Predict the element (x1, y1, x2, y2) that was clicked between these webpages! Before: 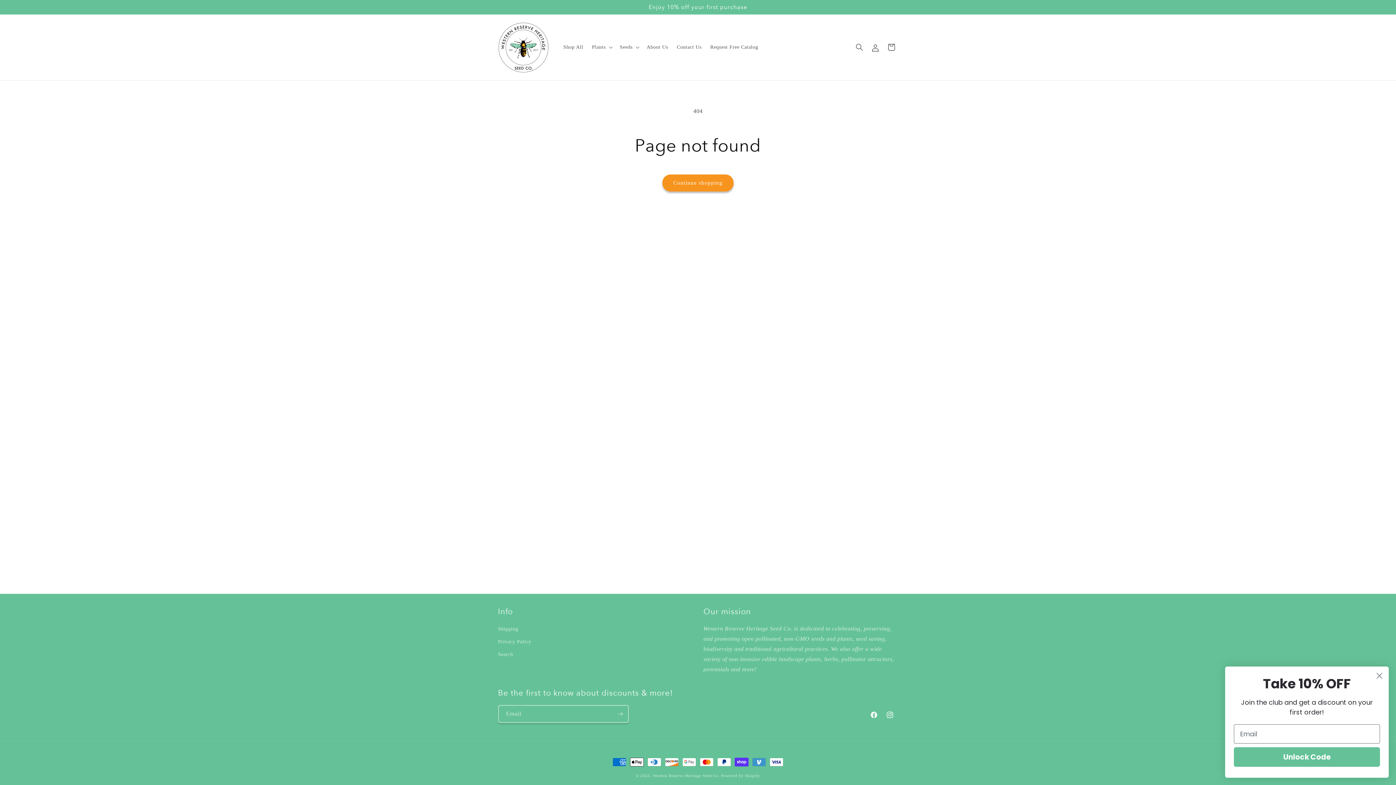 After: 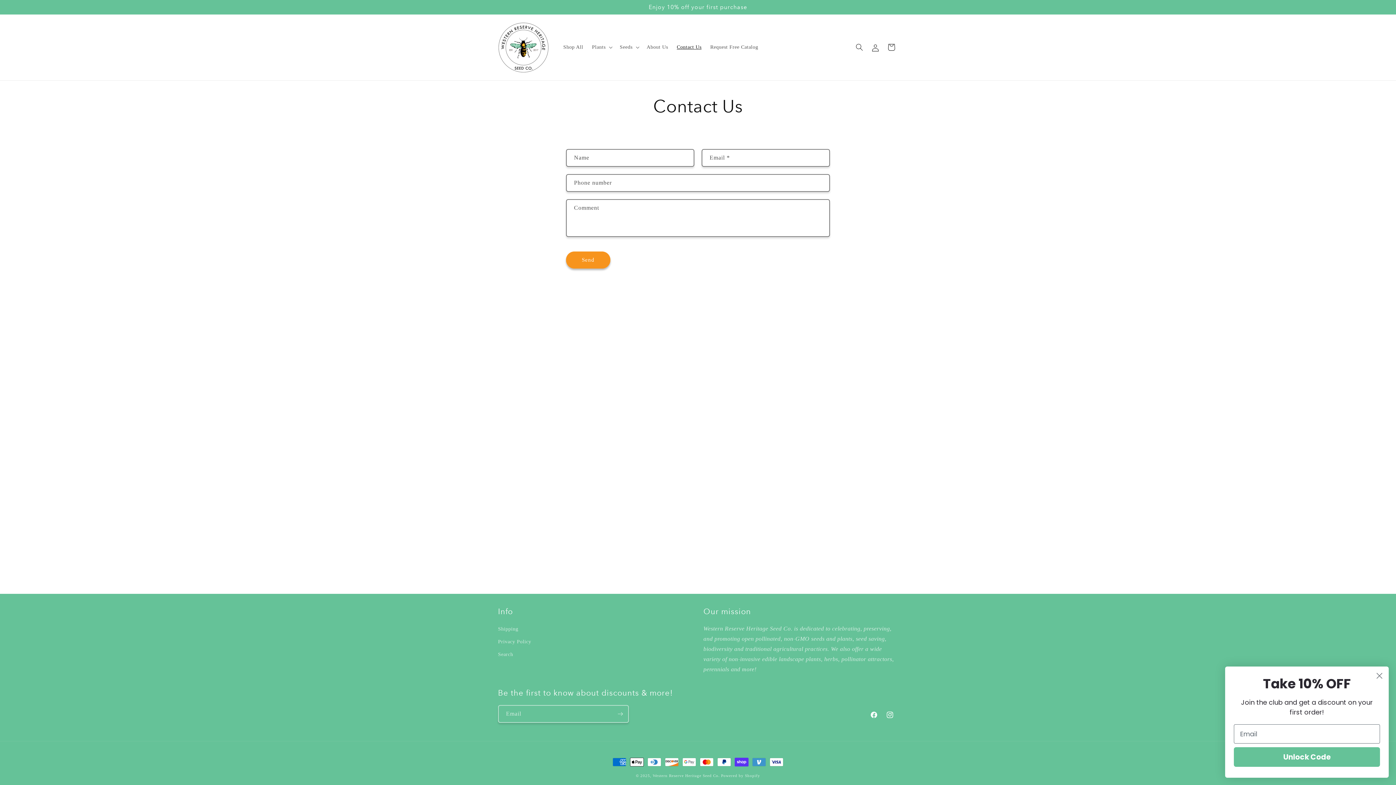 Action: label: Contact Us bbox: (672, 39, 706, 55)